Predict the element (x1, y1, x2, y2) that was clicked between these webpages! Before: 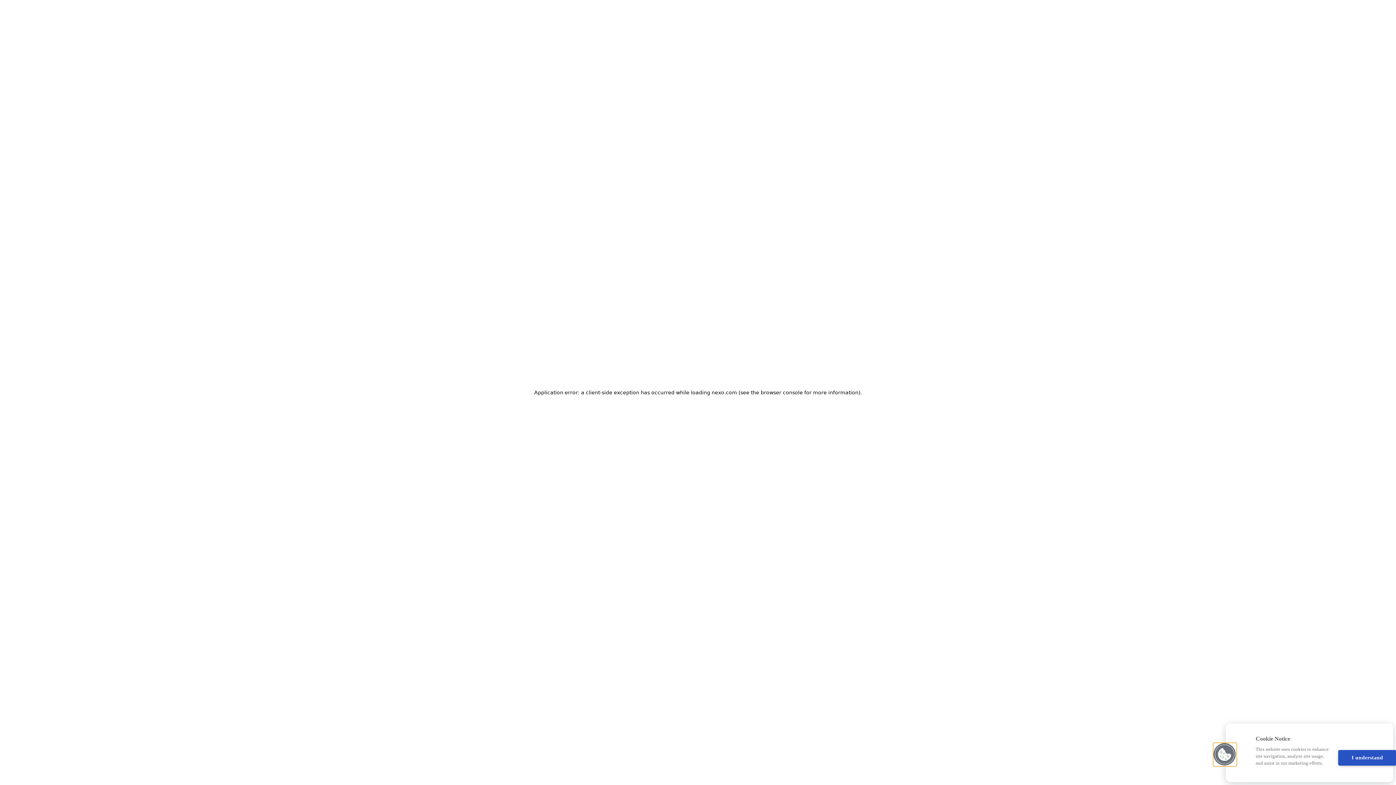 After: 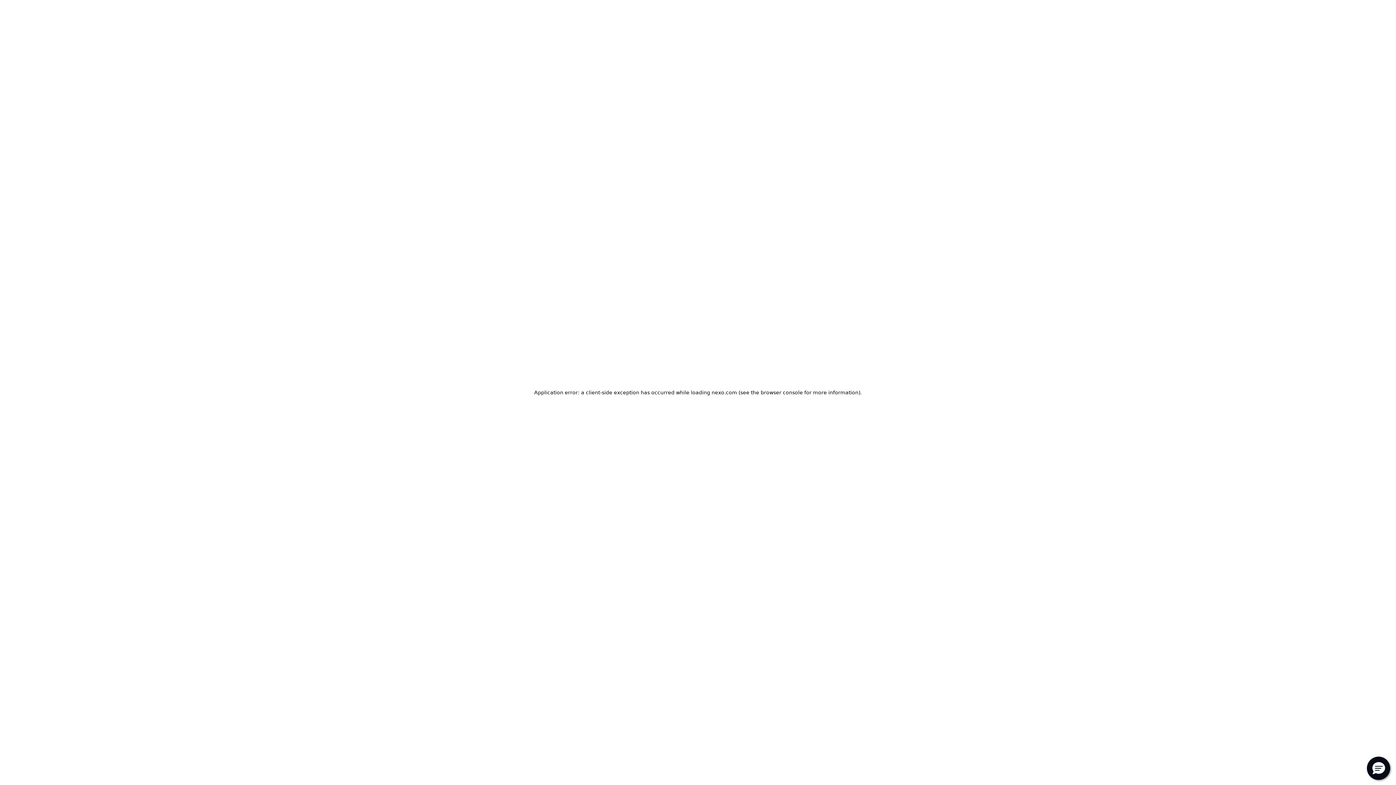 Action: bbox: (1338, 750, 1396, 765) label: I understand